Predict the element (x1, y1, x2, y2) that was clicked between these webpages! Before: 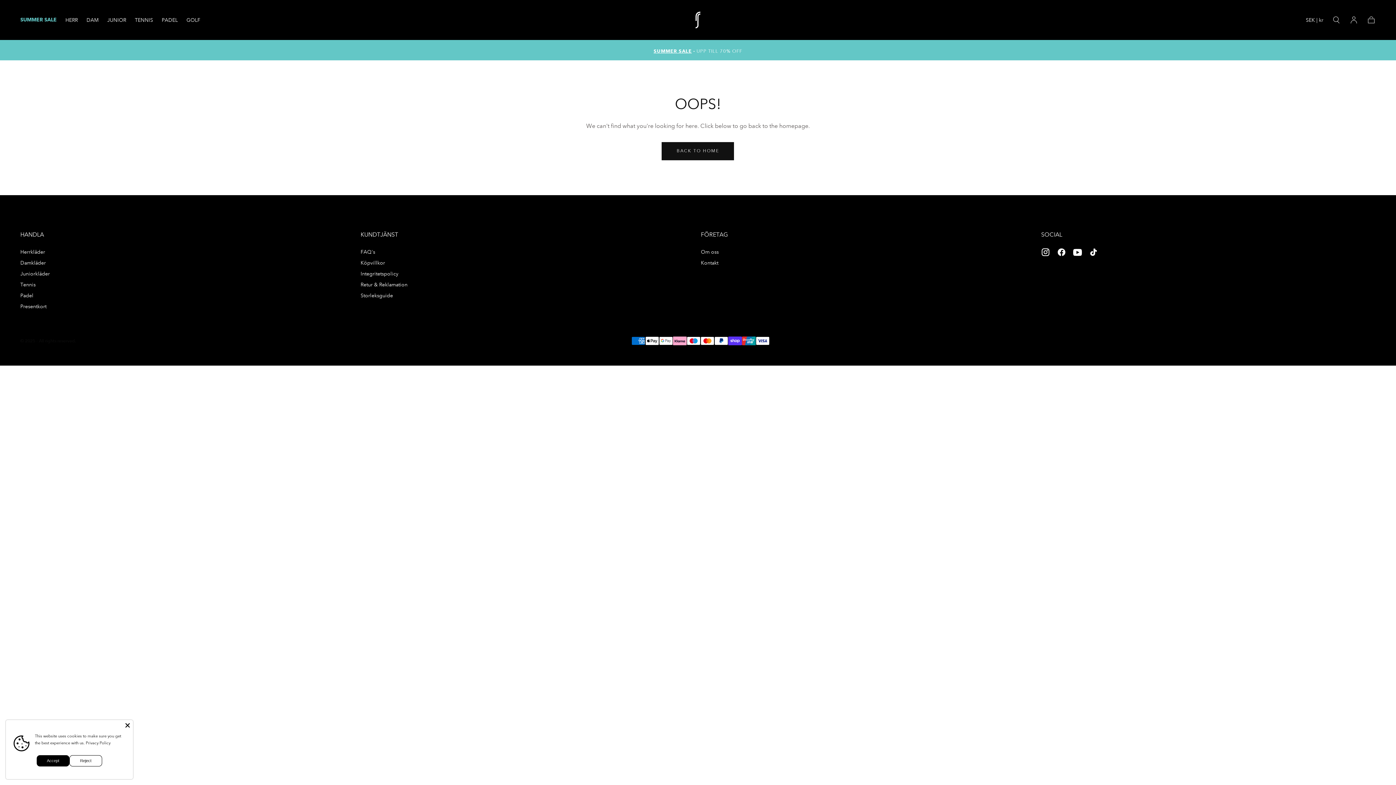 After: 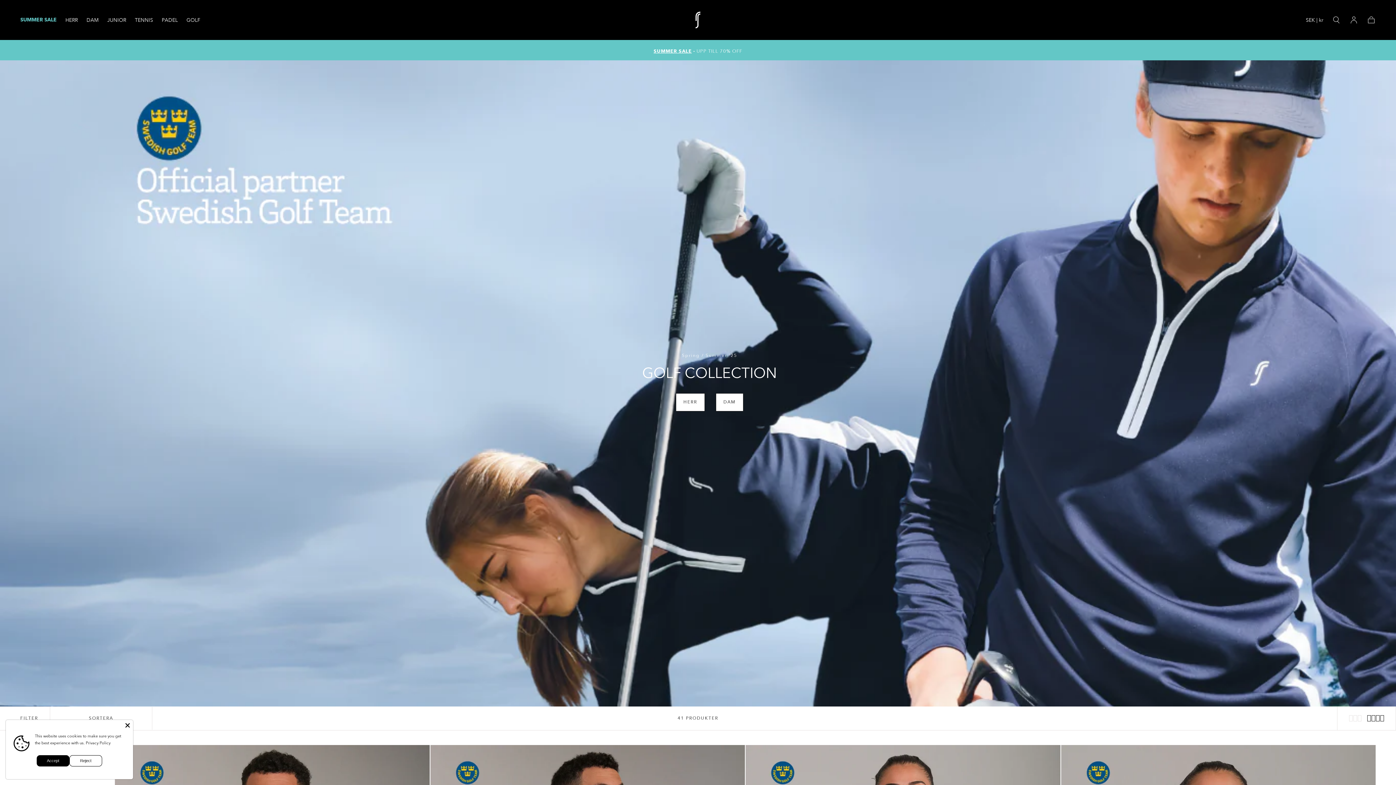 Action: label: GOLF bbox: (186, 17, 200, 25)